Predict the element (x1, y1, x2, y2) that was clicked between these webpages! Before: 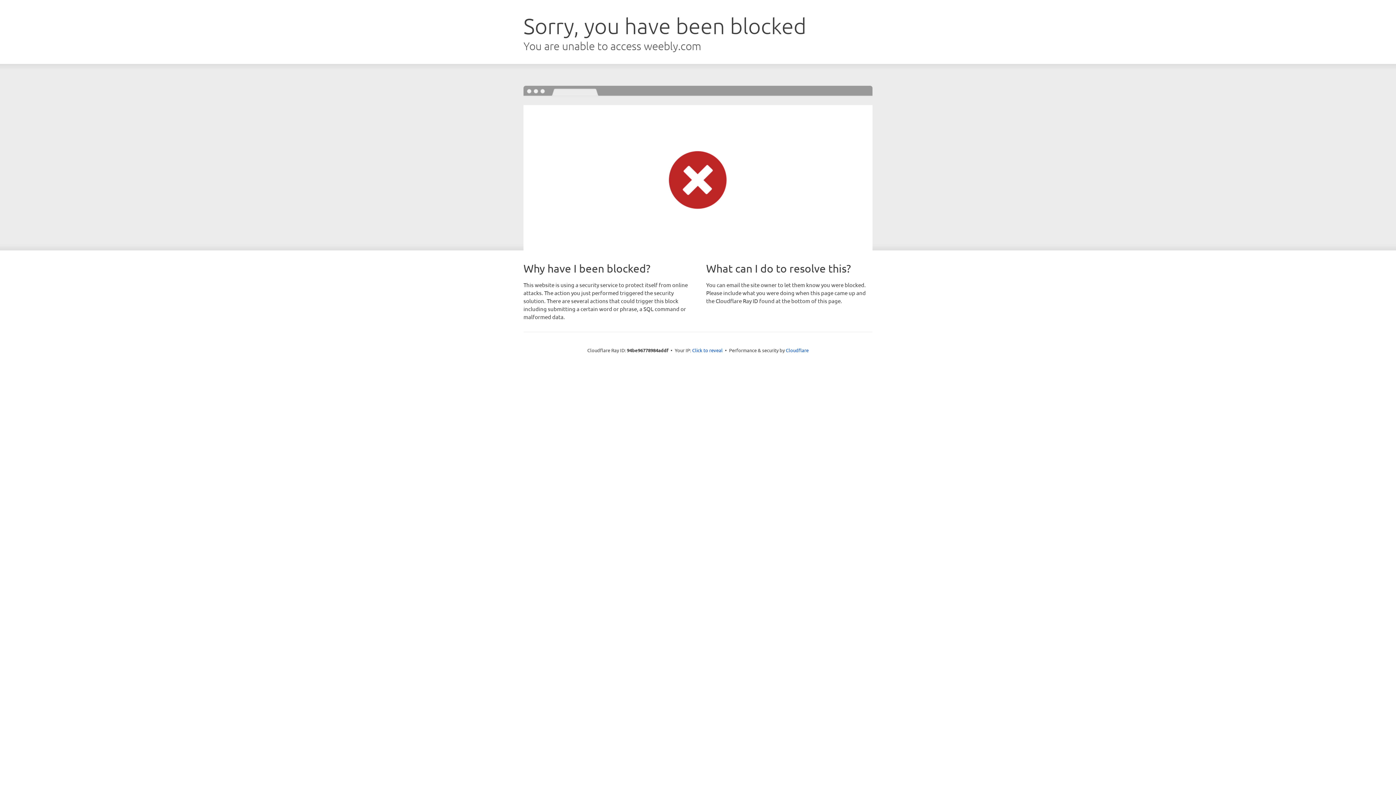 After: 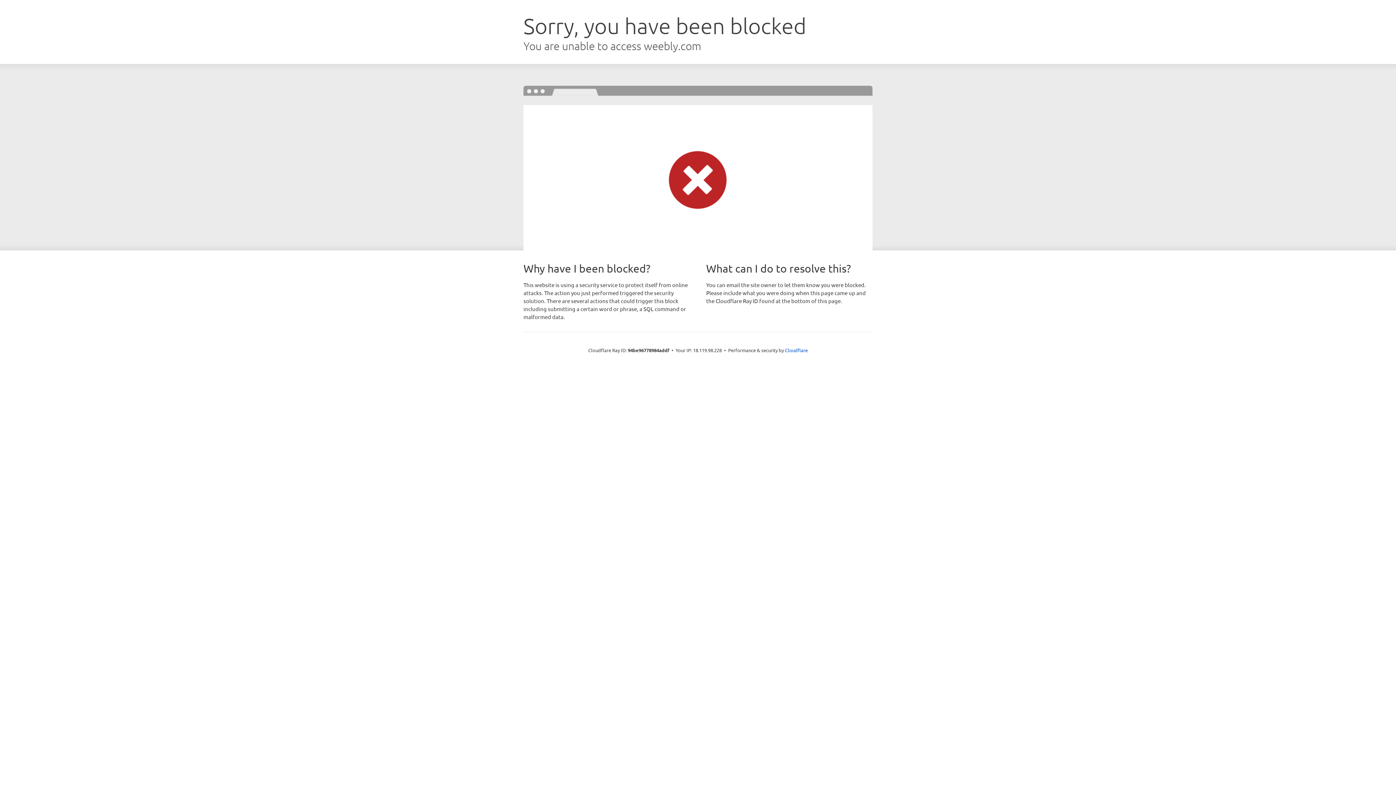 Action: label: Click to reveal bbox: (692, 346, 722, 353)